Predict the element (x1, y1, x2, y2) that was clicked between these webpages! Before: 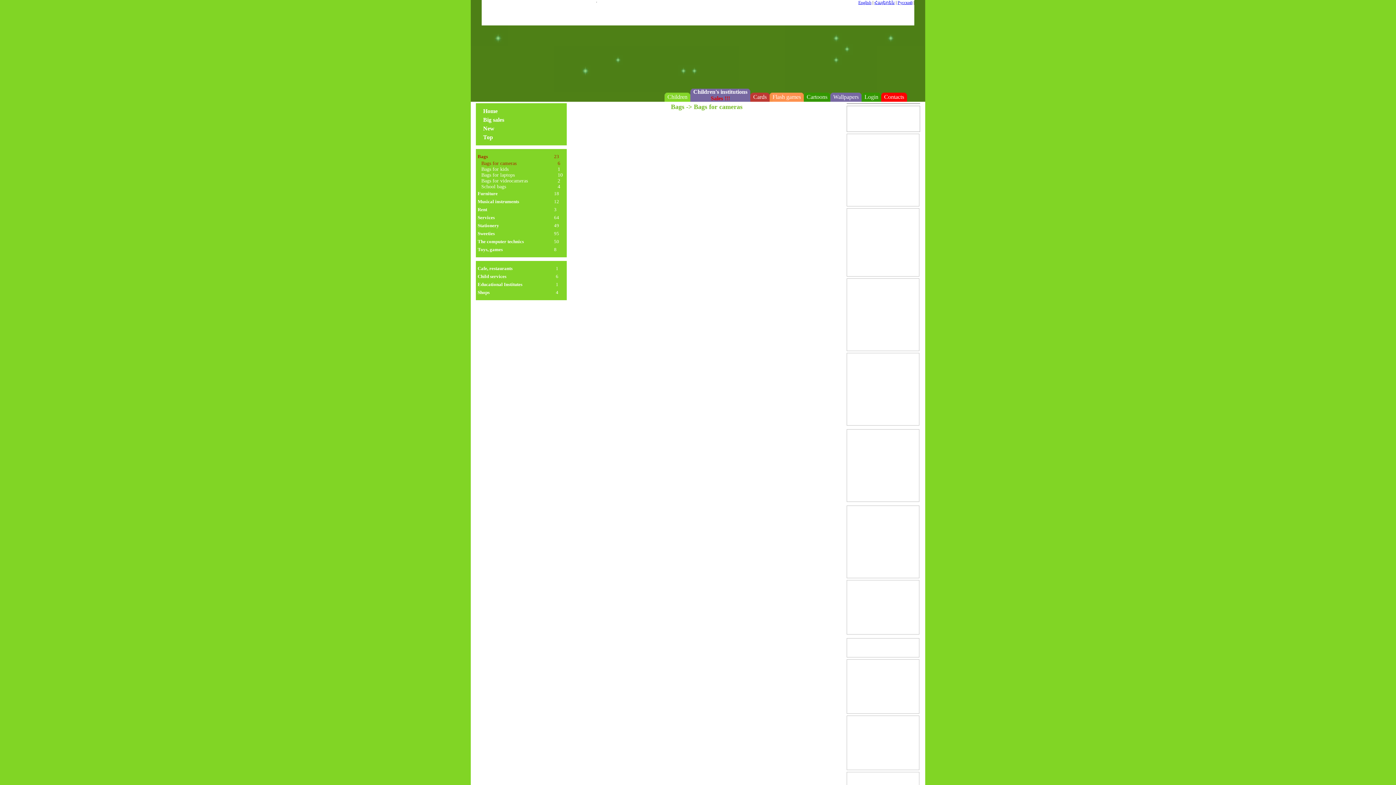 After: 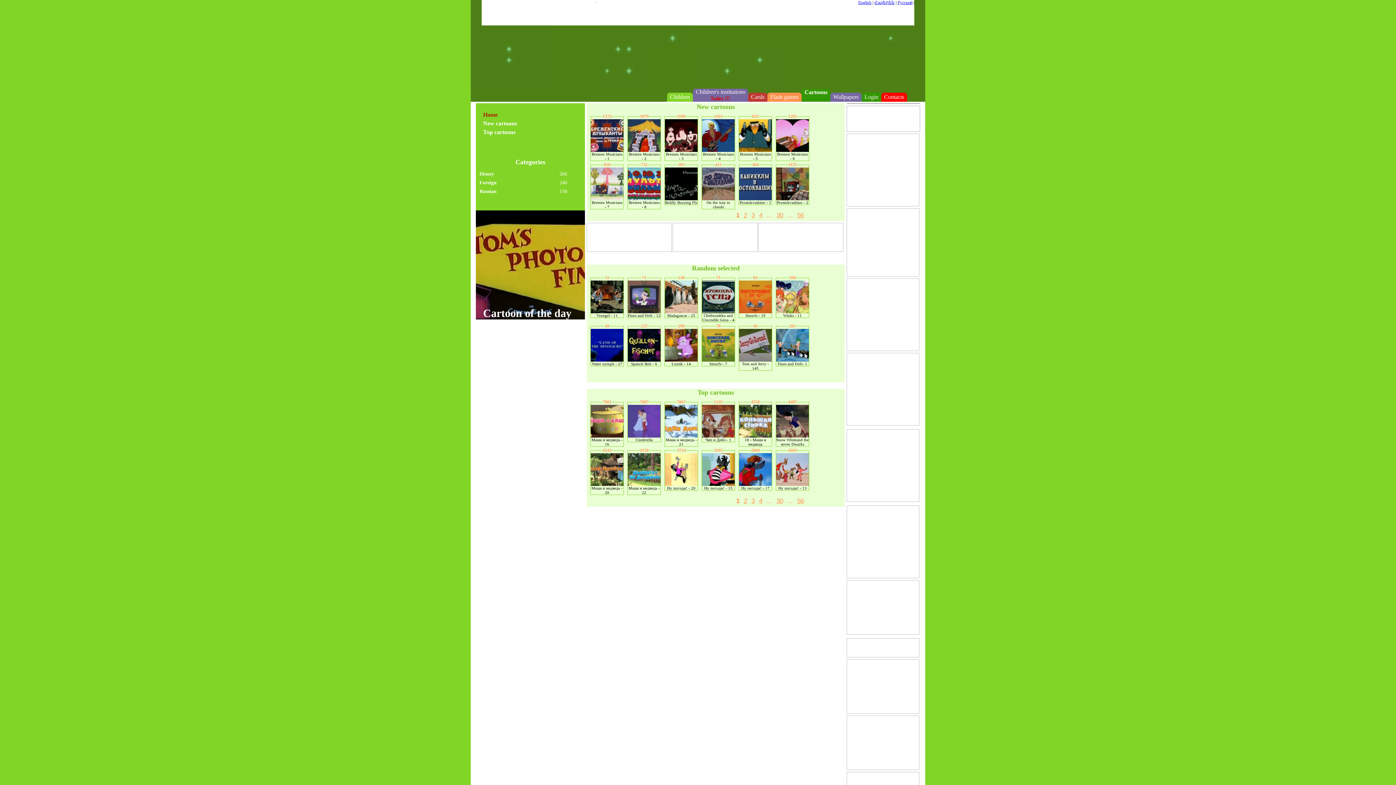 Action: label: Cartoons bbox: (806, 93, 827, 100)